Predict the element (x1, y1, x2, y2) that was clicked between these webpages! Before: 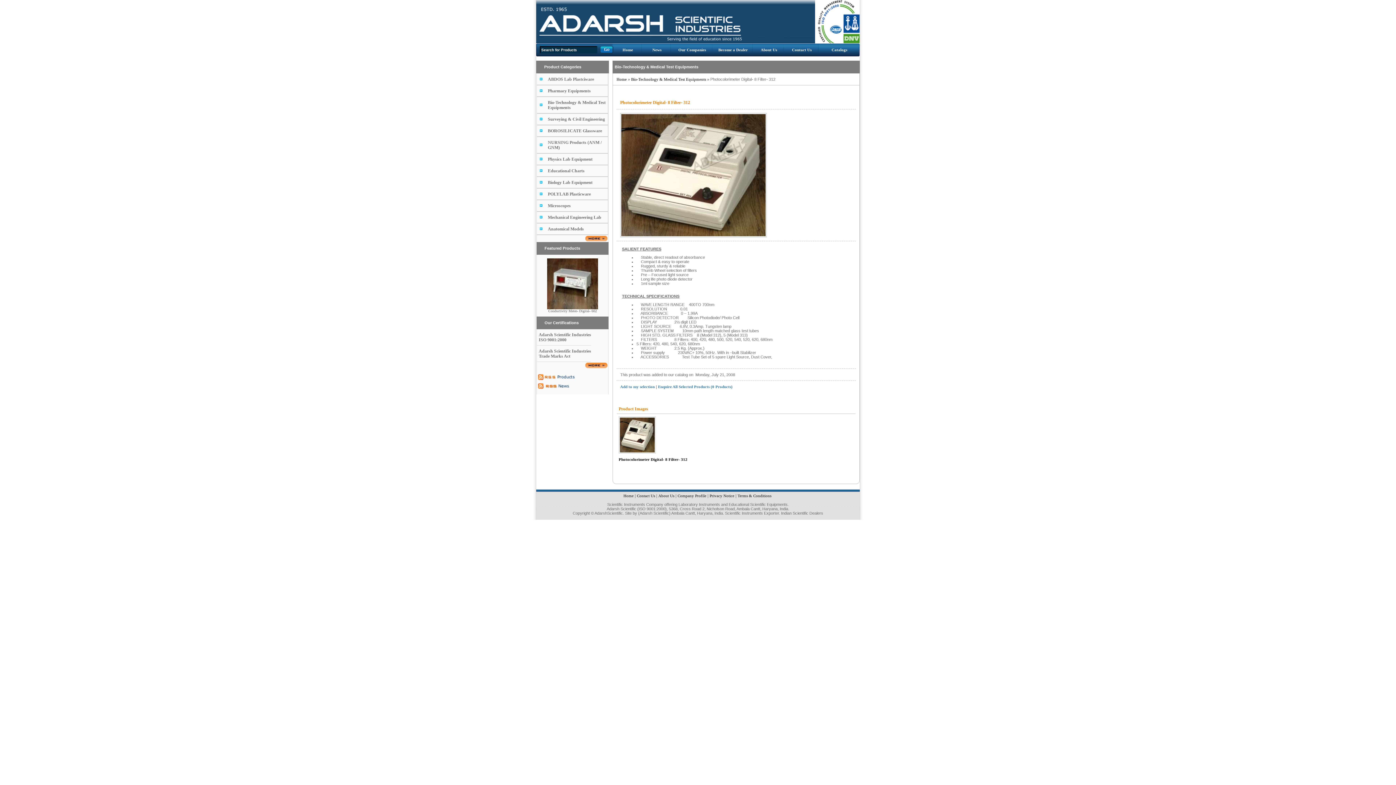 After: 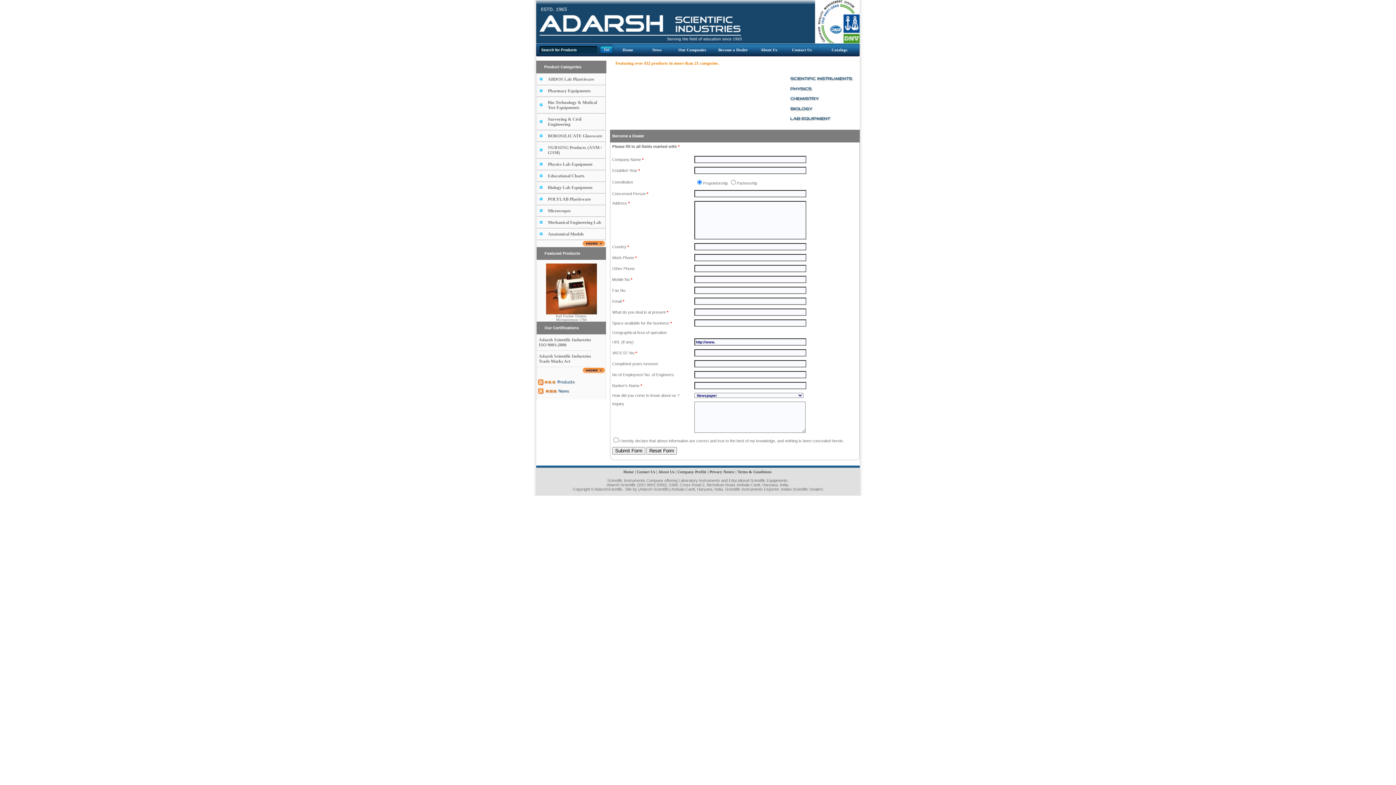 Action: bbox: (718, 47, 748, 52) label: Become a Dealer